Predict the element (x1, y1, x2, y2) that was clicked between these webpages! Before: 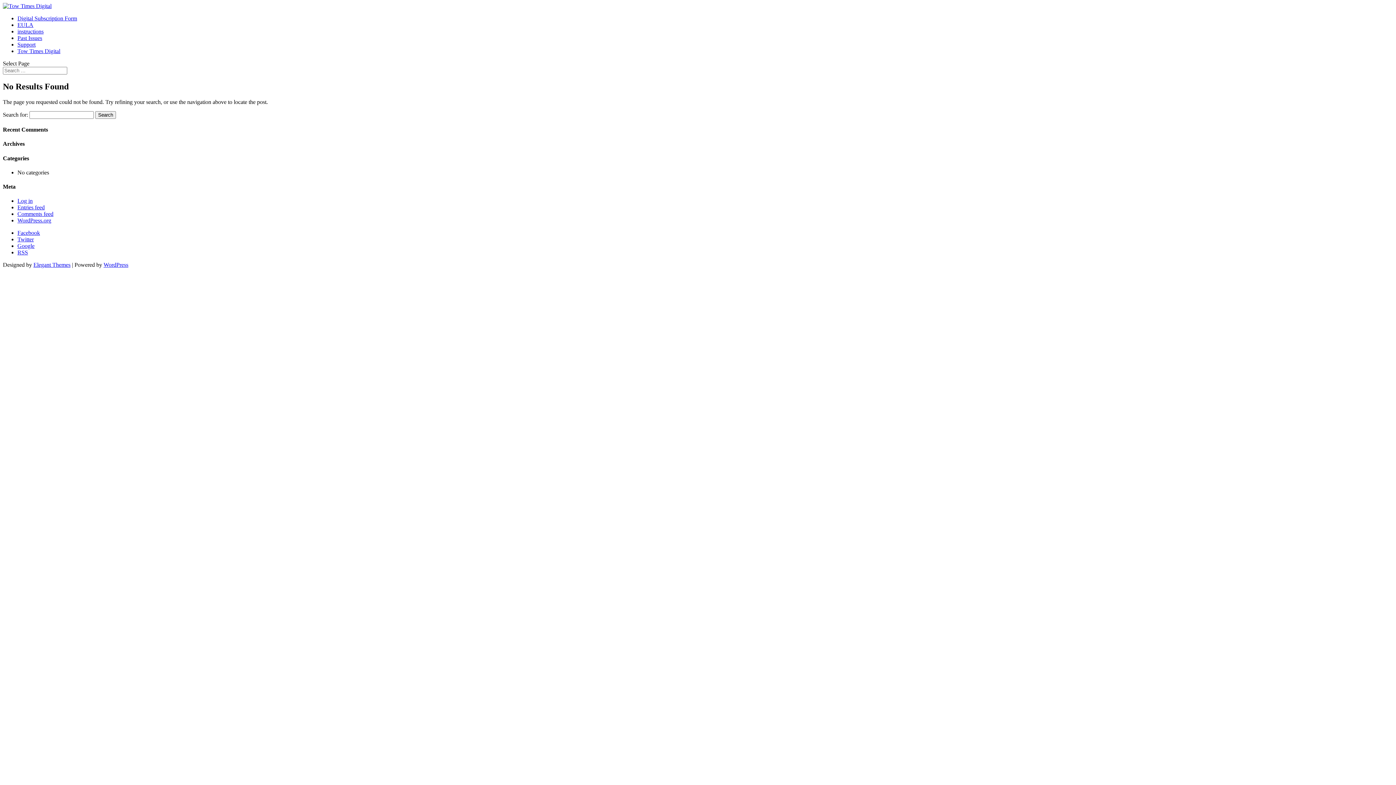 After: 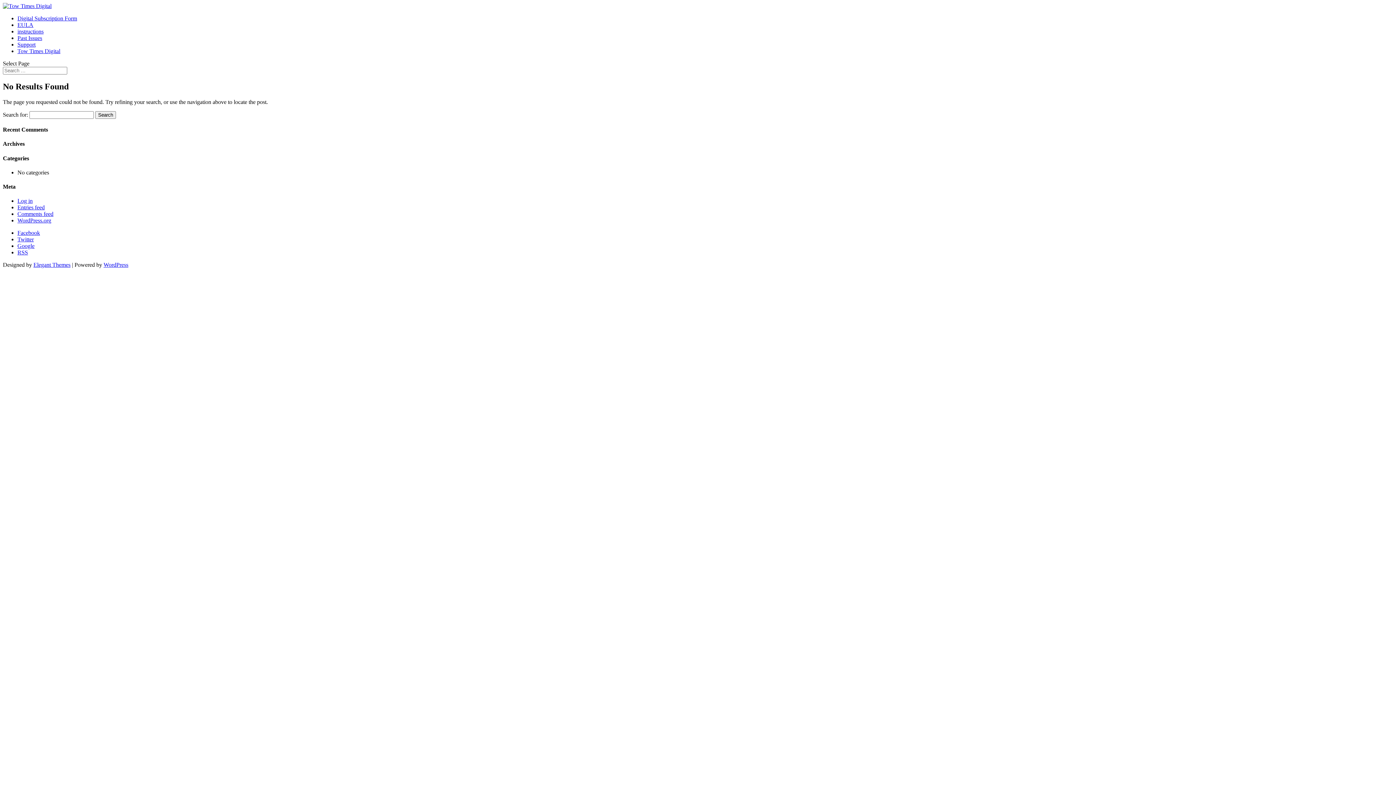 Action: label: Twitter bbox: (17, 236, 33, 242)